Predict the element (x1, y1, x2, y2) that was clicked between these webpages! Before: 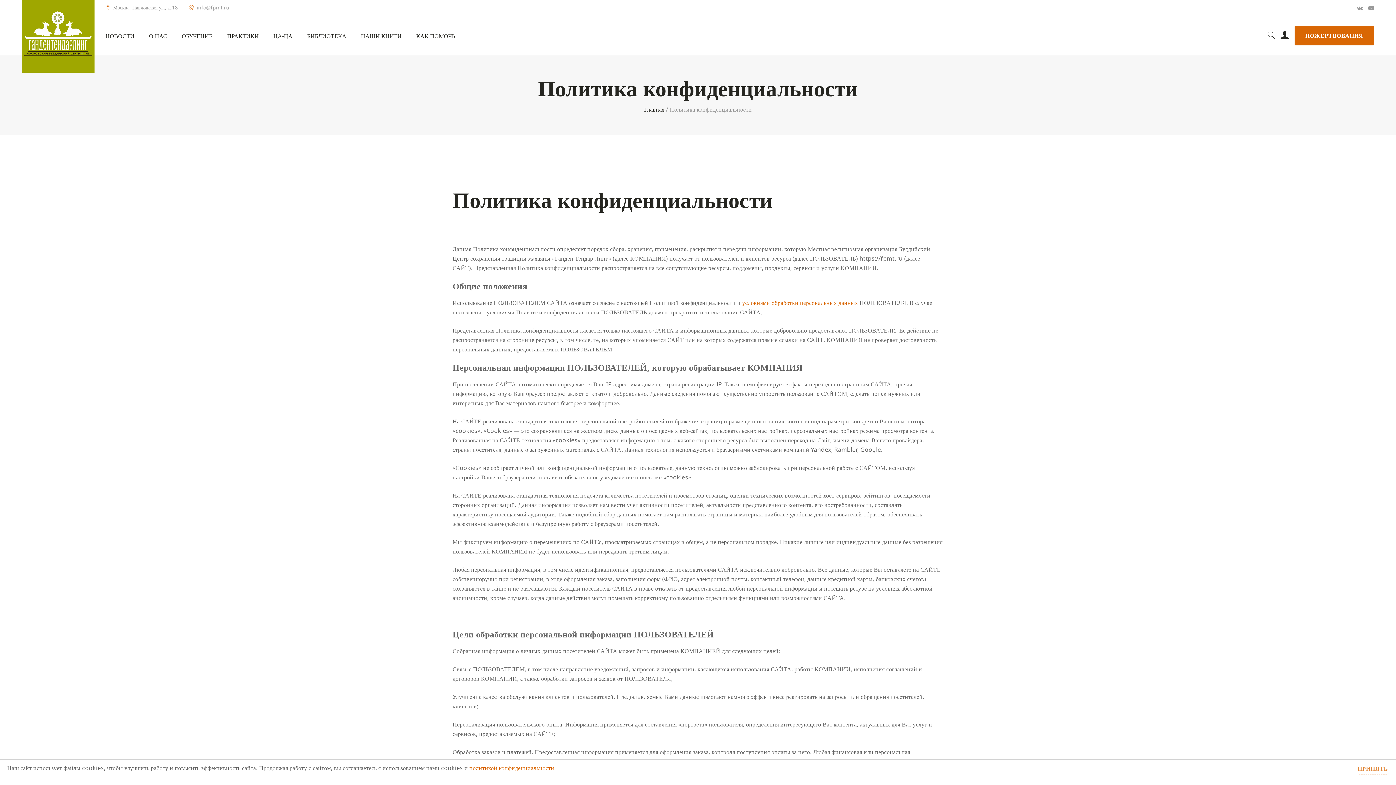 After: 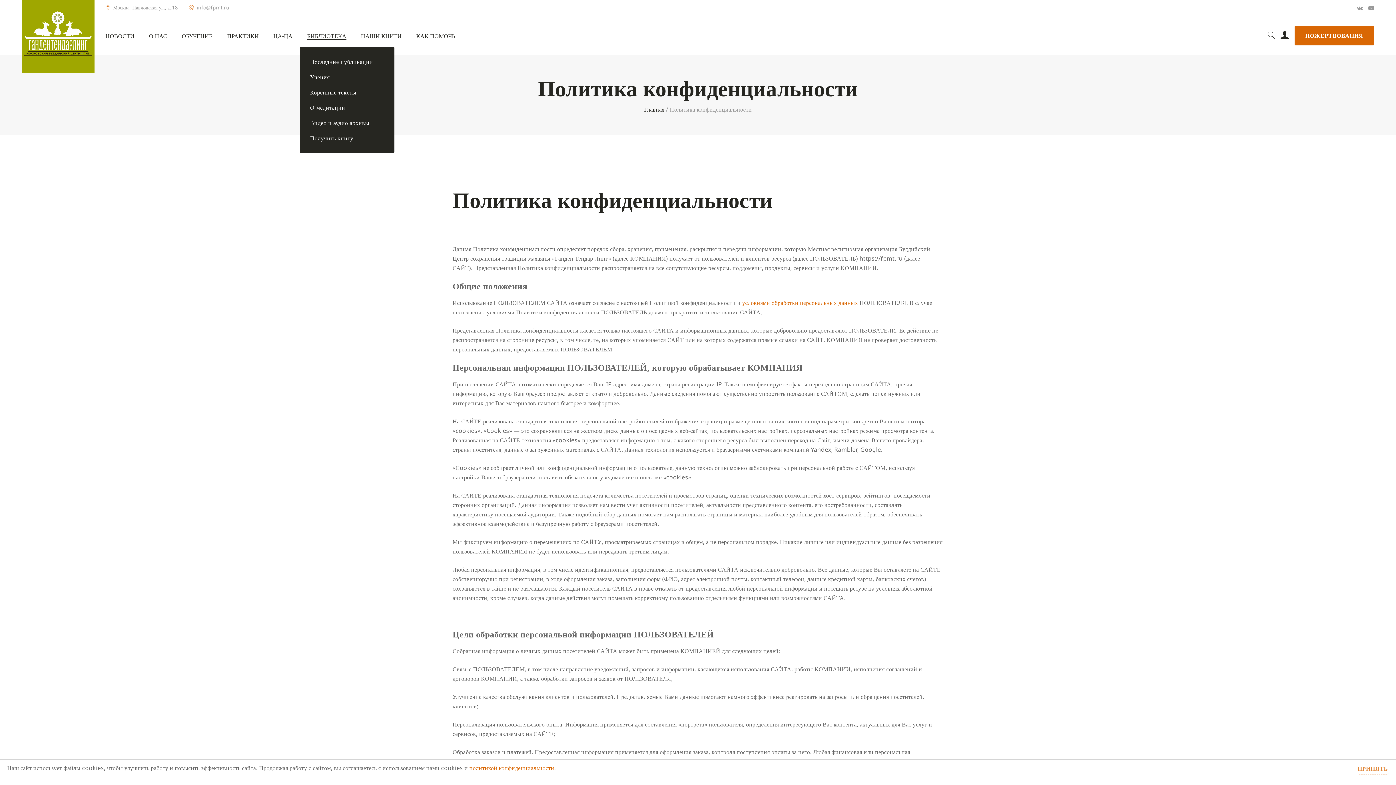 Action: bbox: (307, 32, 346, 39) label: БИБЛИОТЕКА